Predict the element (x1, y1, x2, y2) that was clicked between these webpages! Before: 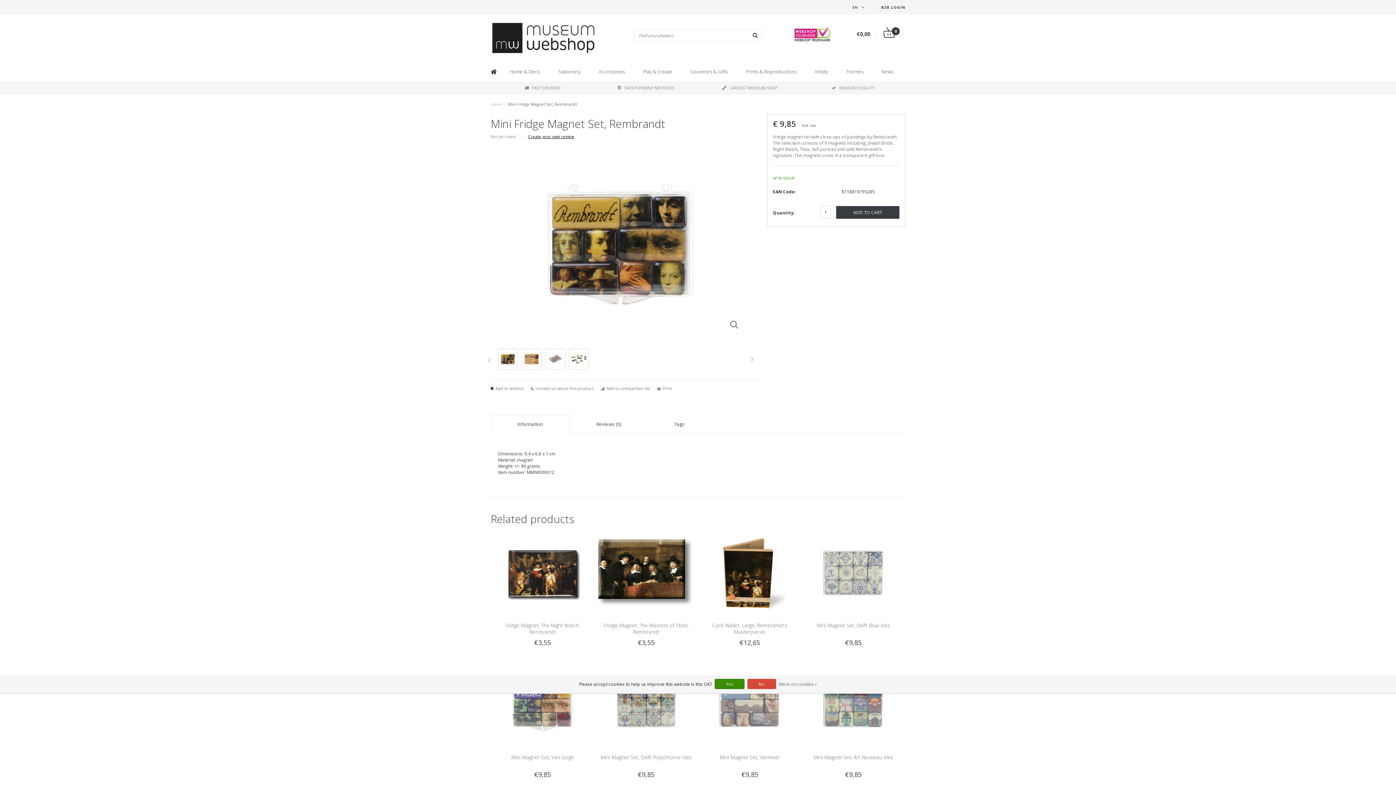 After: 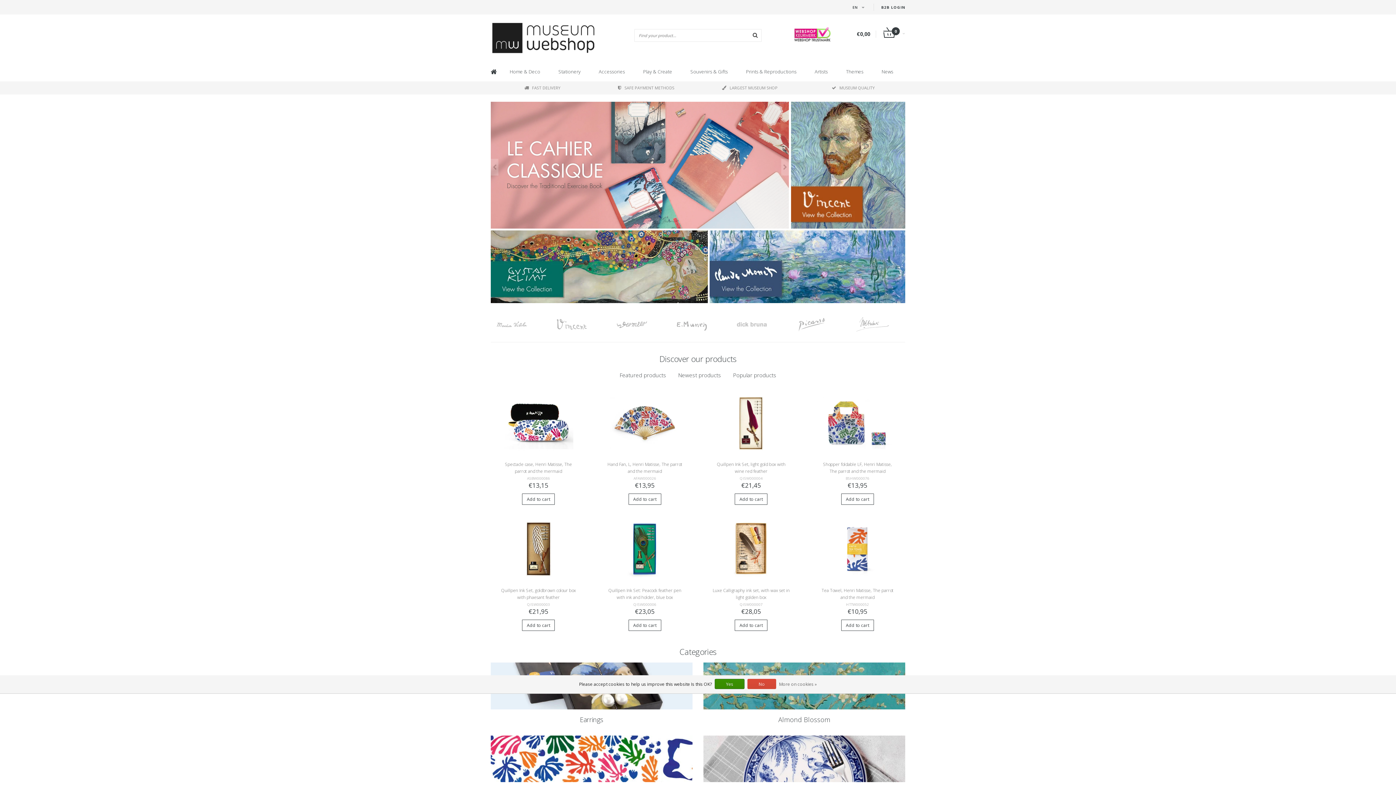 Action: bbox: (490, 61, 497, 81)